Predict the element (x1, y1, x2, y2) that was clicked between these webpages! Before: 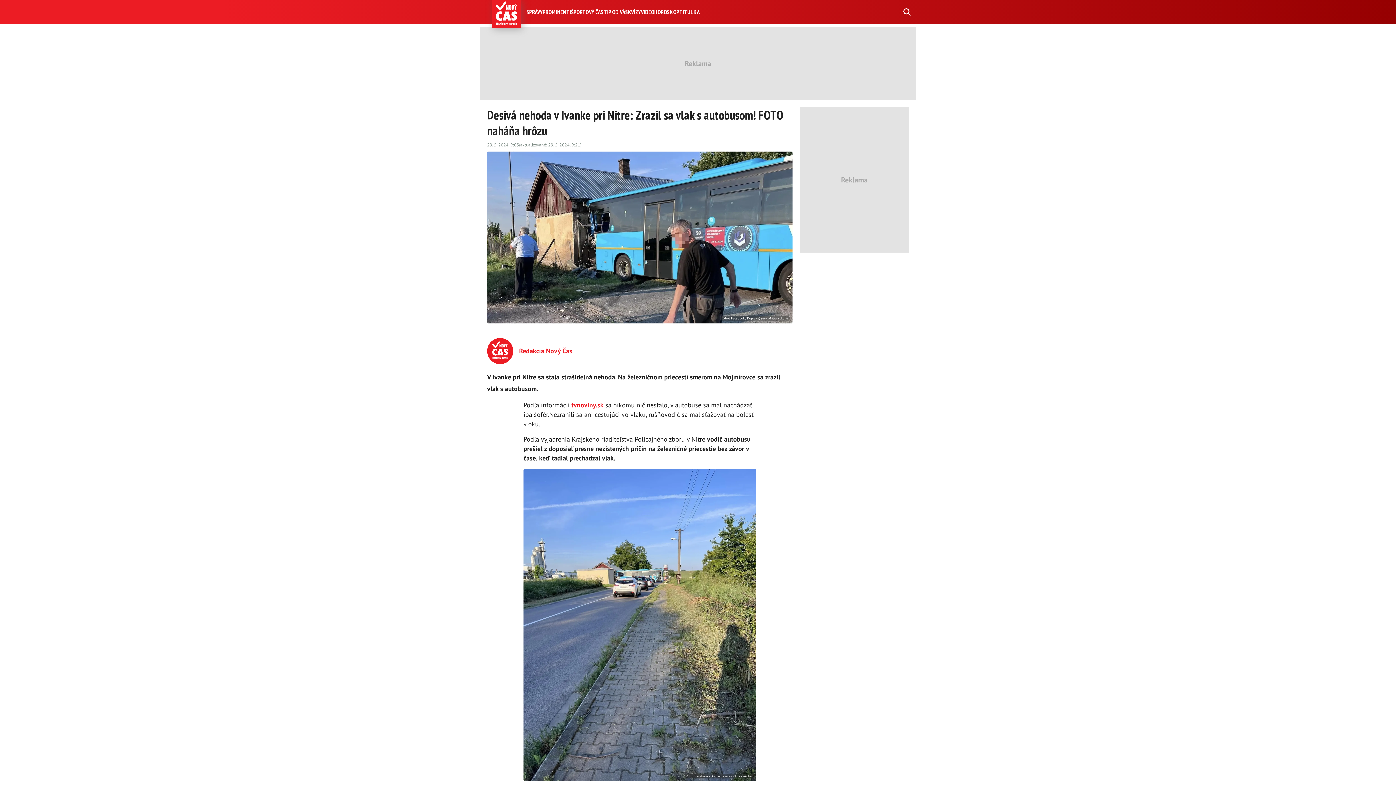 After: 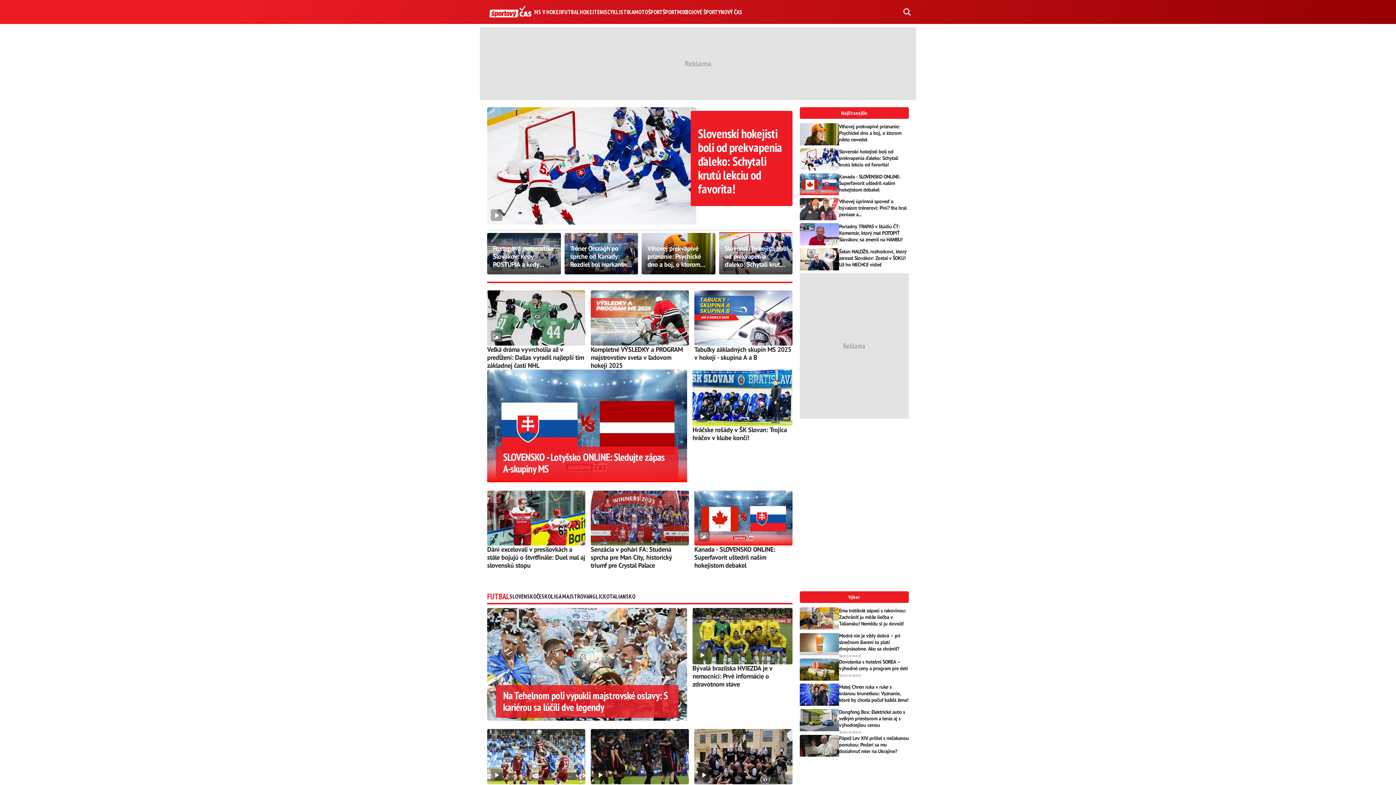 Action: label: ŠPORTOVÝ ČAS bbox: (571, 8, 603, 15)